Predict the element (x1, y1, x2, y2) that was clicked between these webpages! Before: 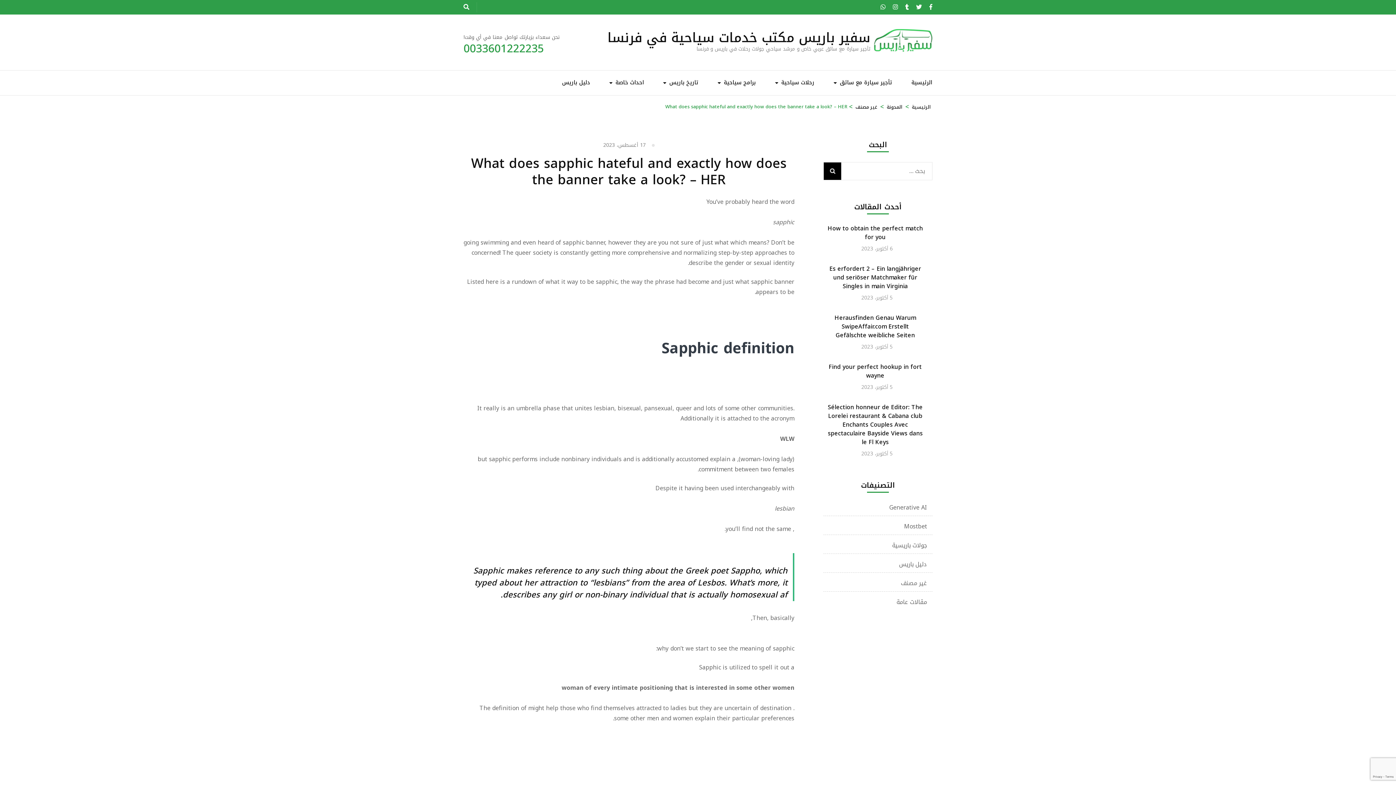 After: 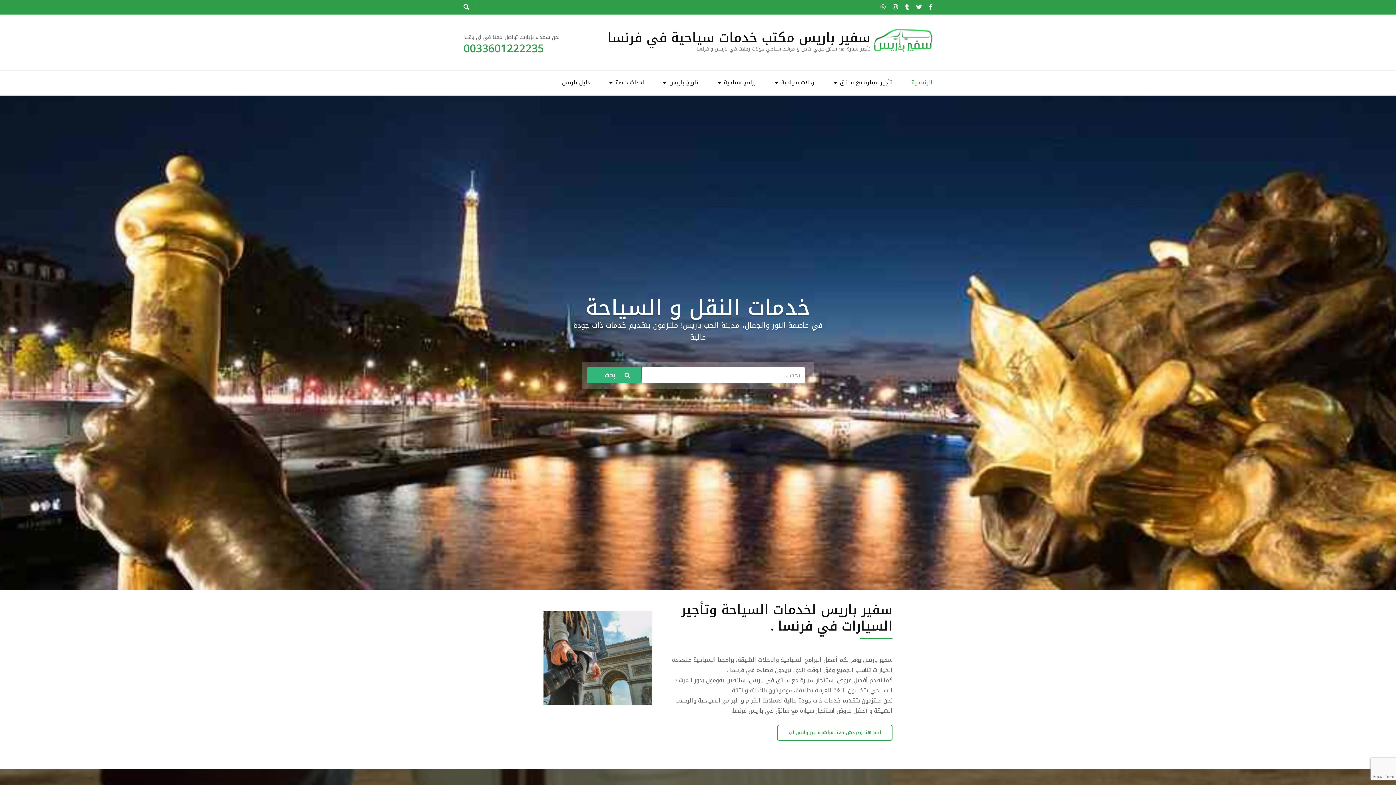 Action: label: الرئيسية bbox: (911, 70, 932, 95)